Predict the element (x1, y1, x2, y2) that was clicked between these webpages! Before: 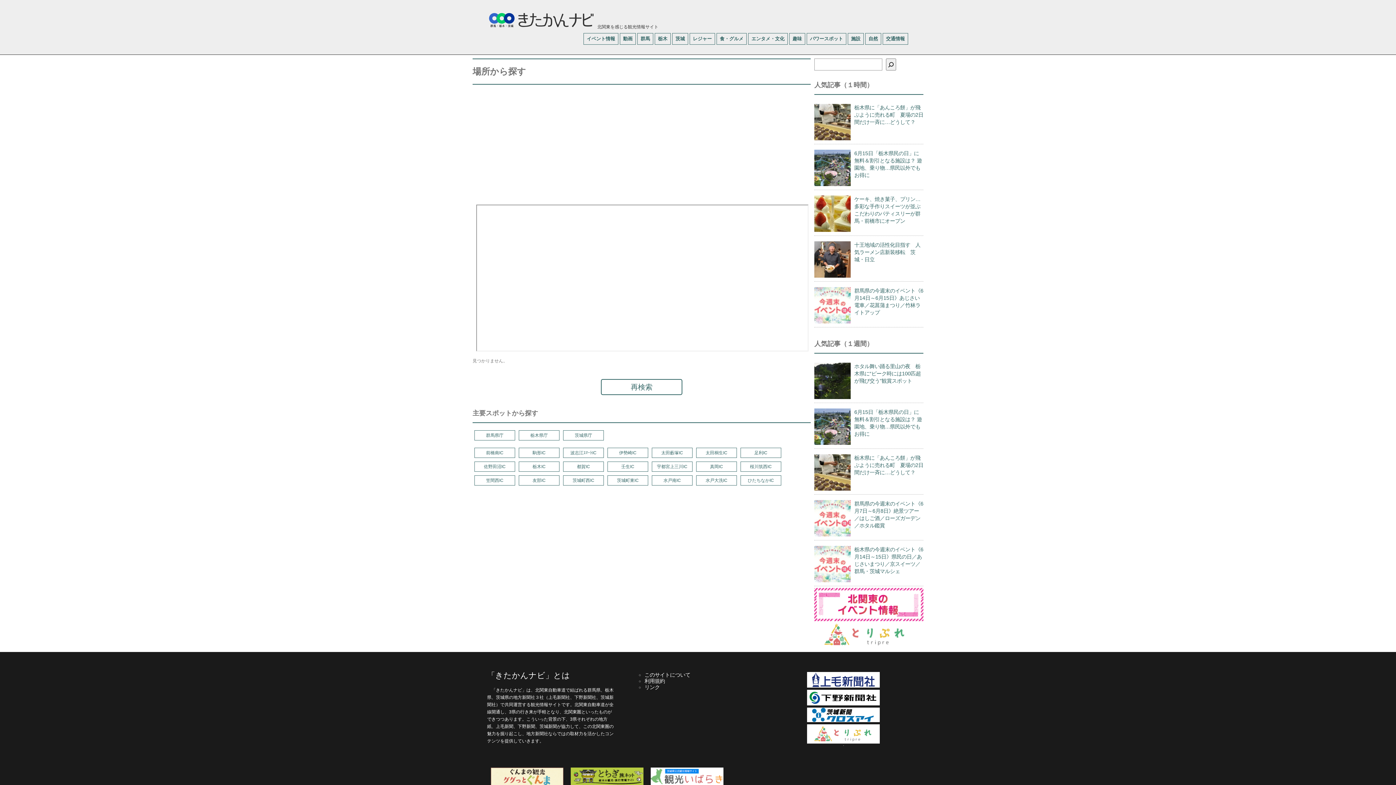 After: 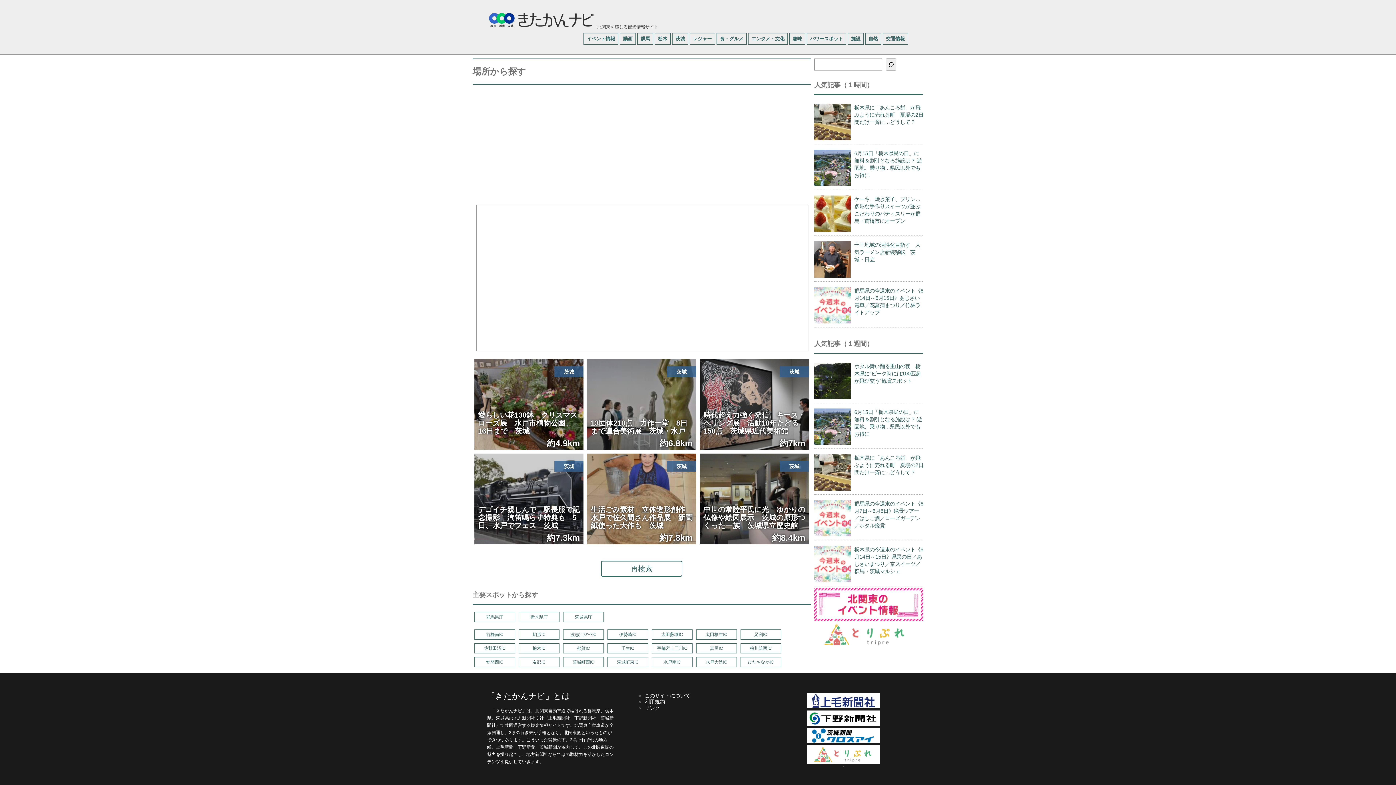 Action: bbox: (607, 475, 648, 485) label: 茨城町東IC